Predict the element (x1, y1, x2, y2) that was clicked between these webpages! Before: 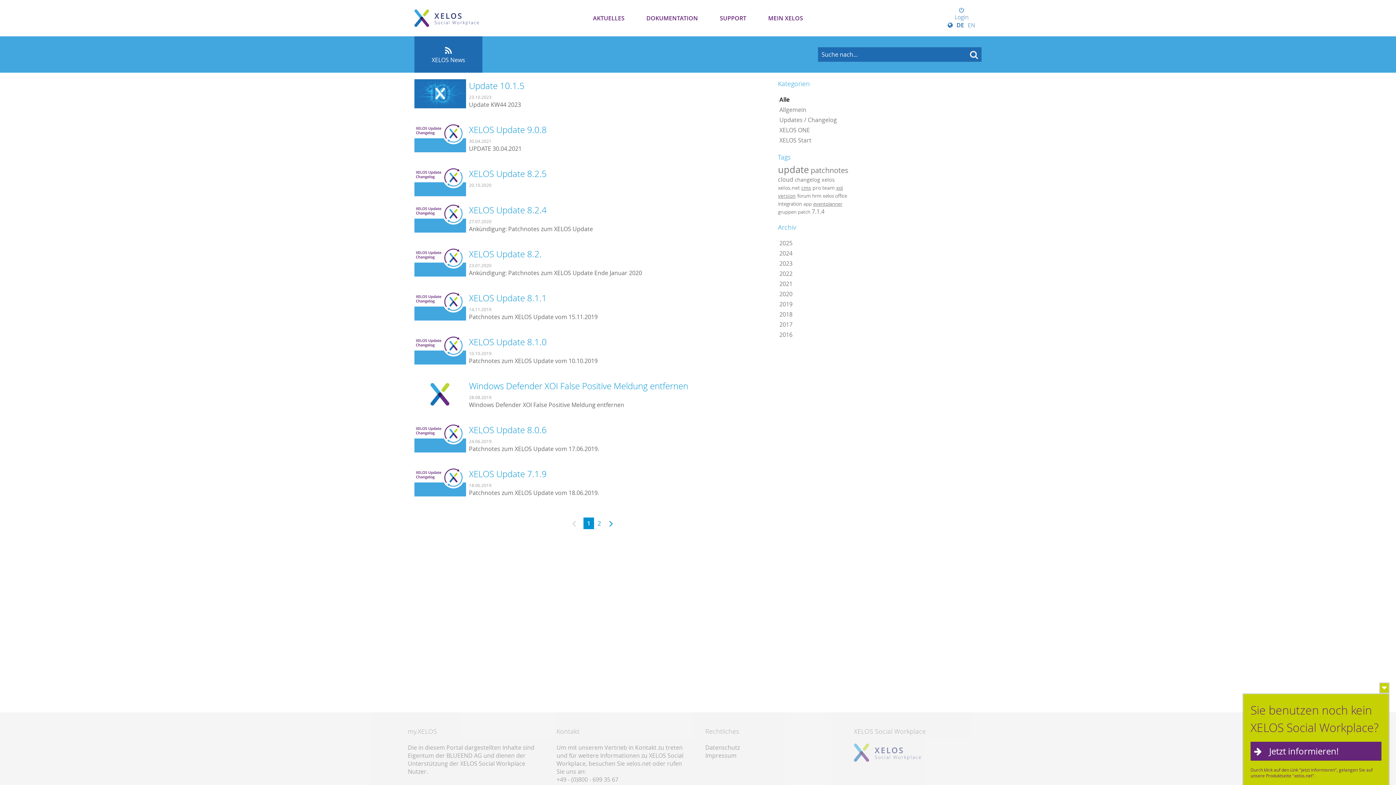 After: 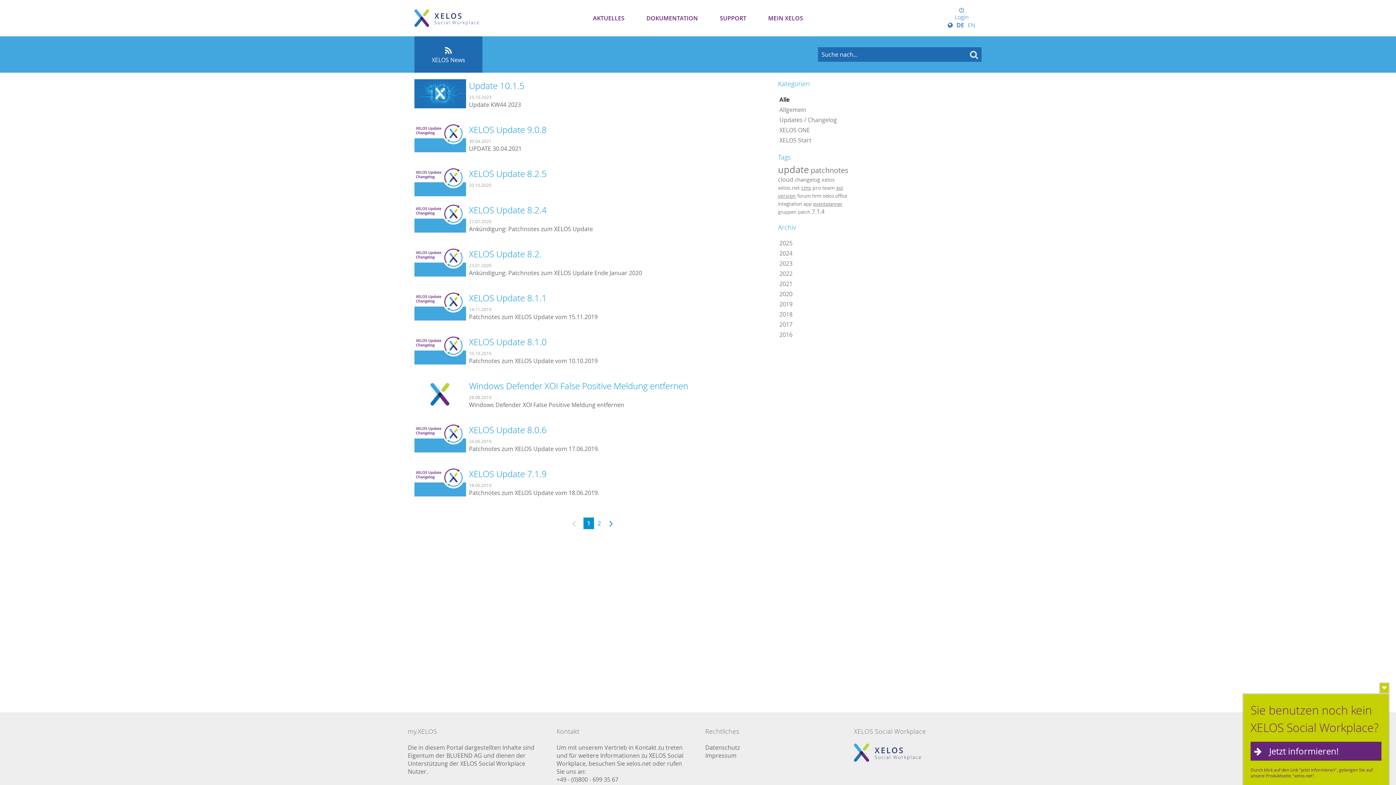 Action: bbox: (705, 752, 736, 760) label: Impressum